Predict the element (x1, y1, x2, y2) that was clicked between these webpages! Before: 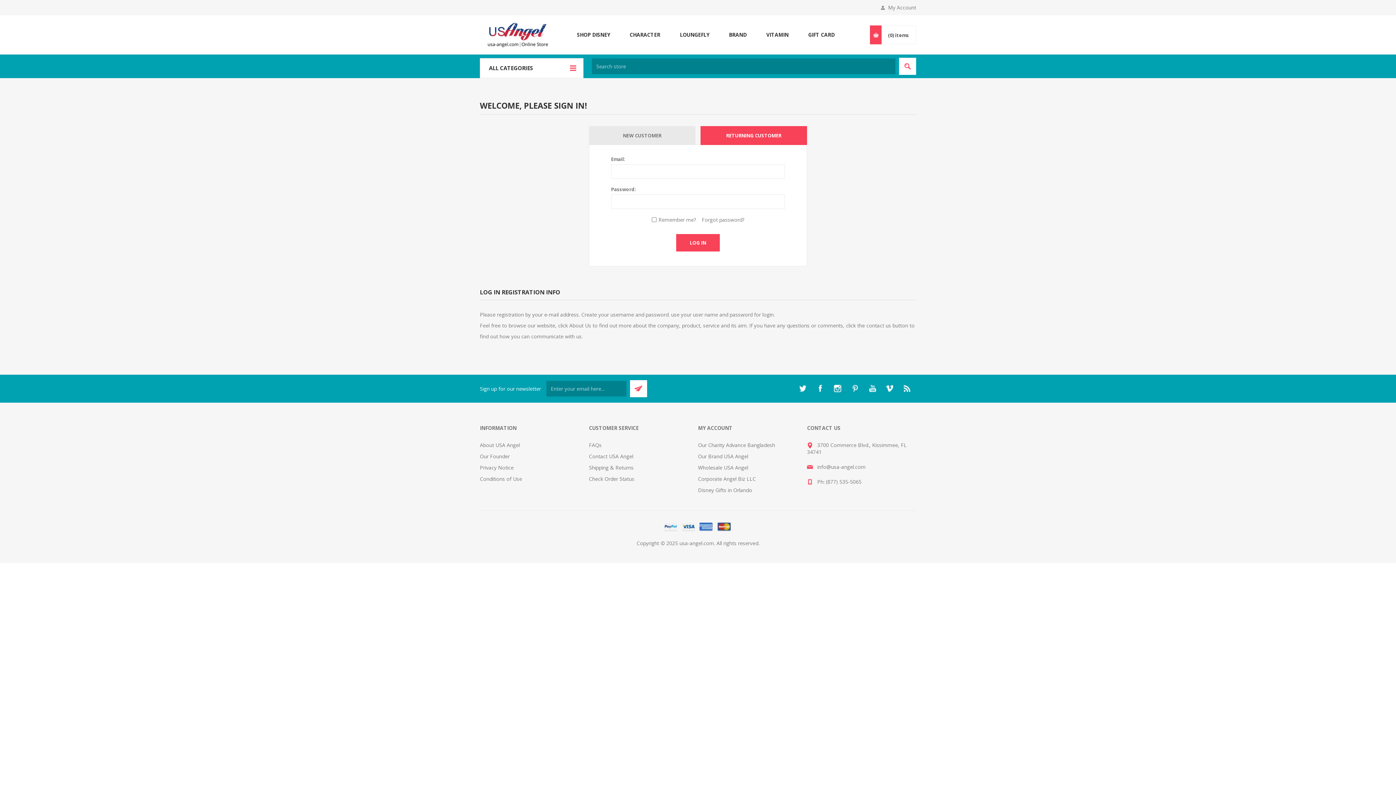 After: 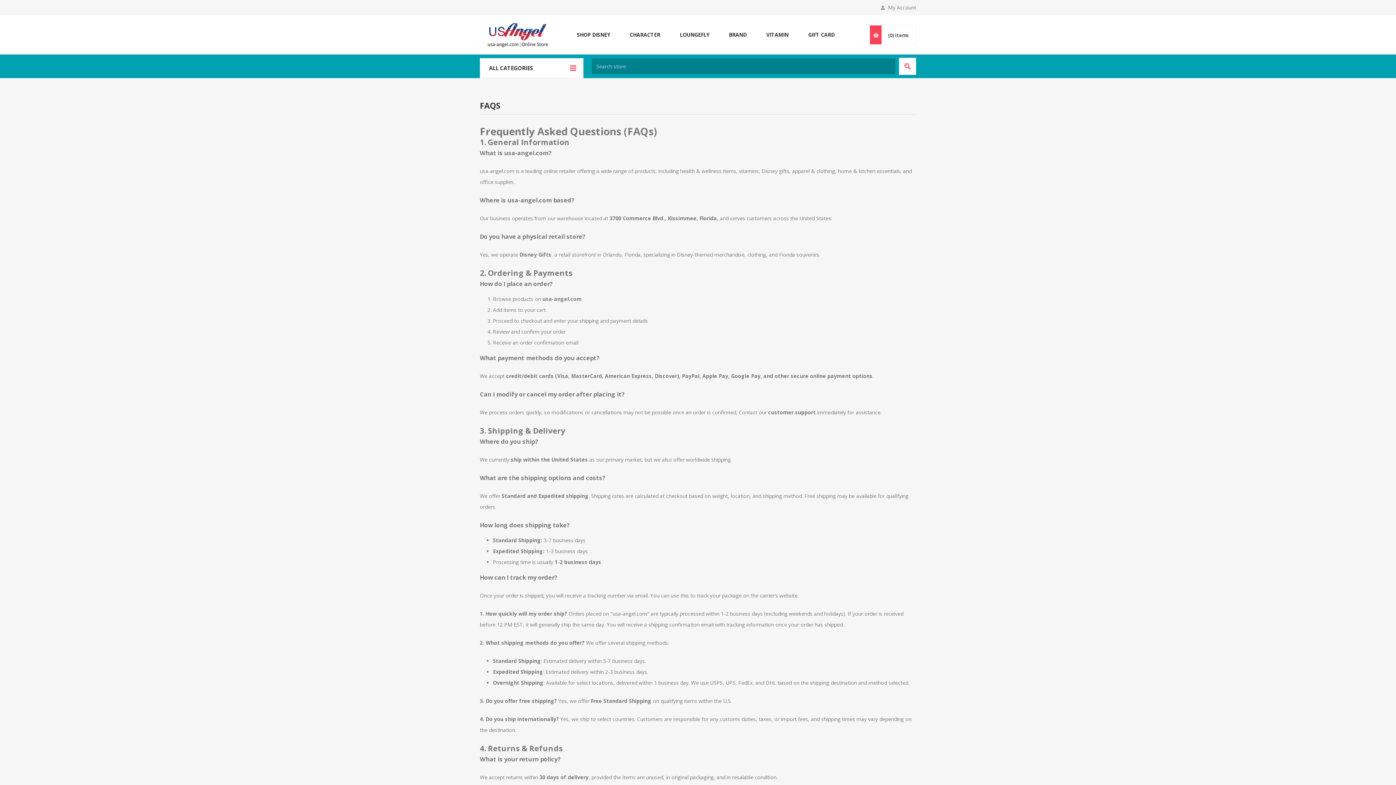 Action: bbox: (589, 441, 601, 448) label: FAQs